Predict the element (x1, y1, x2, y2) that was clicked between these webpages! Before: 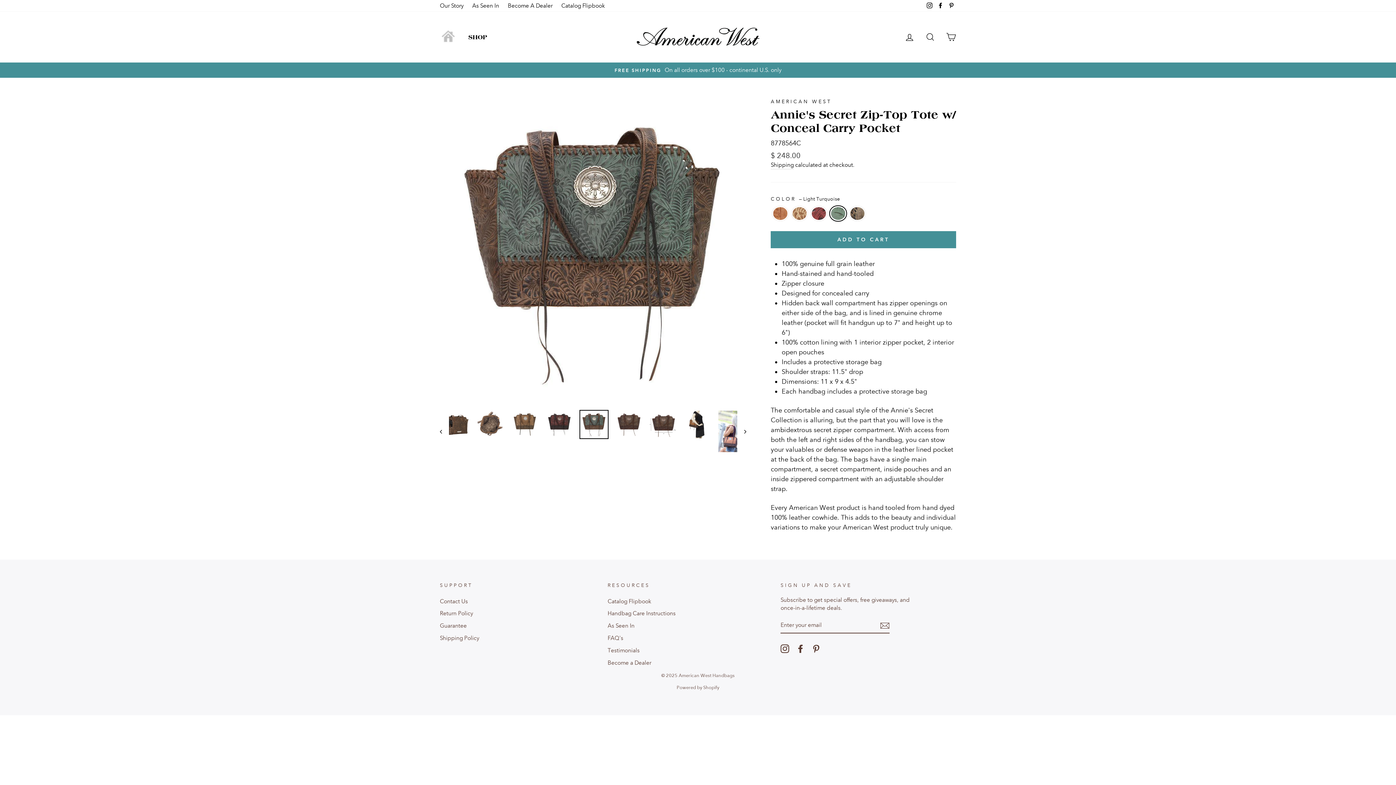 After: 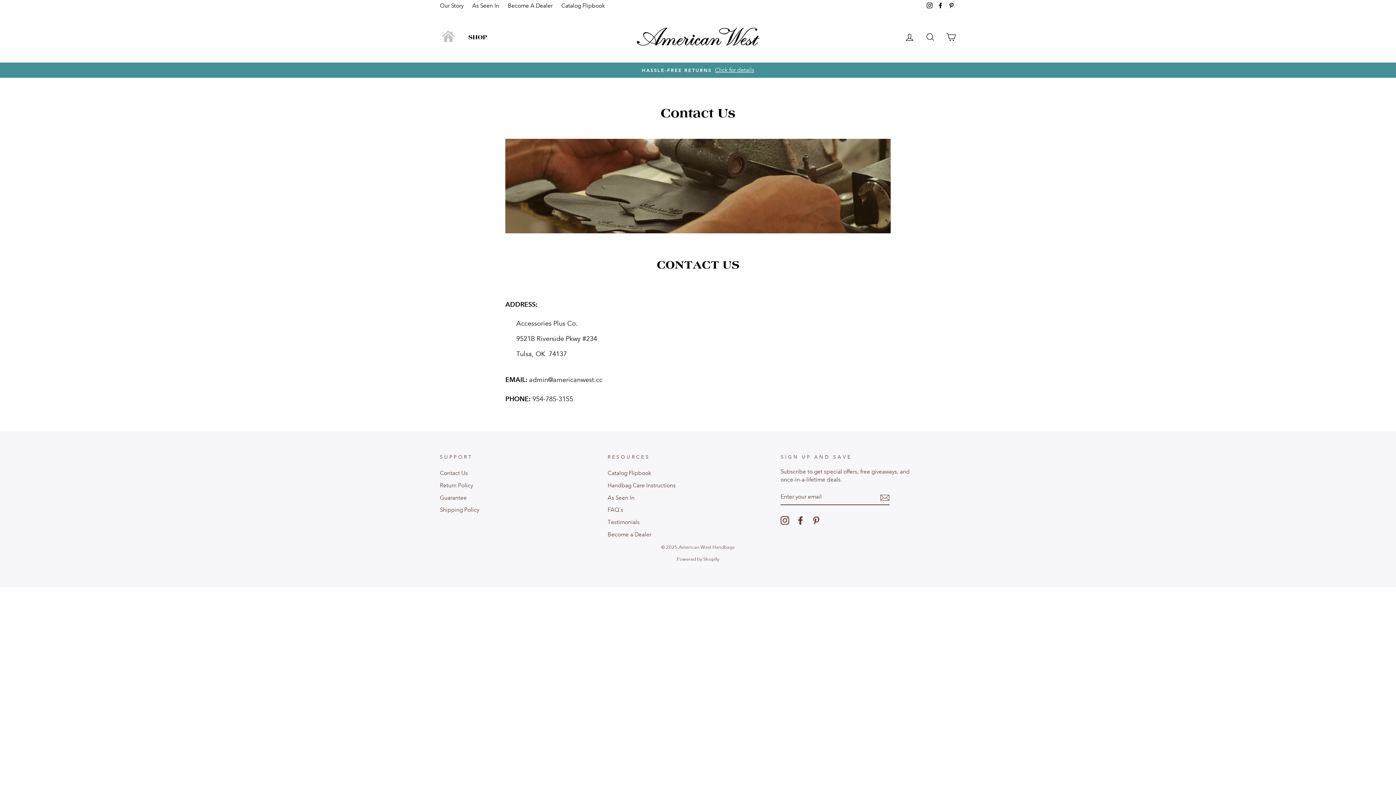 Action: label: Contact Us bbox: (440, 596, 468, 607)